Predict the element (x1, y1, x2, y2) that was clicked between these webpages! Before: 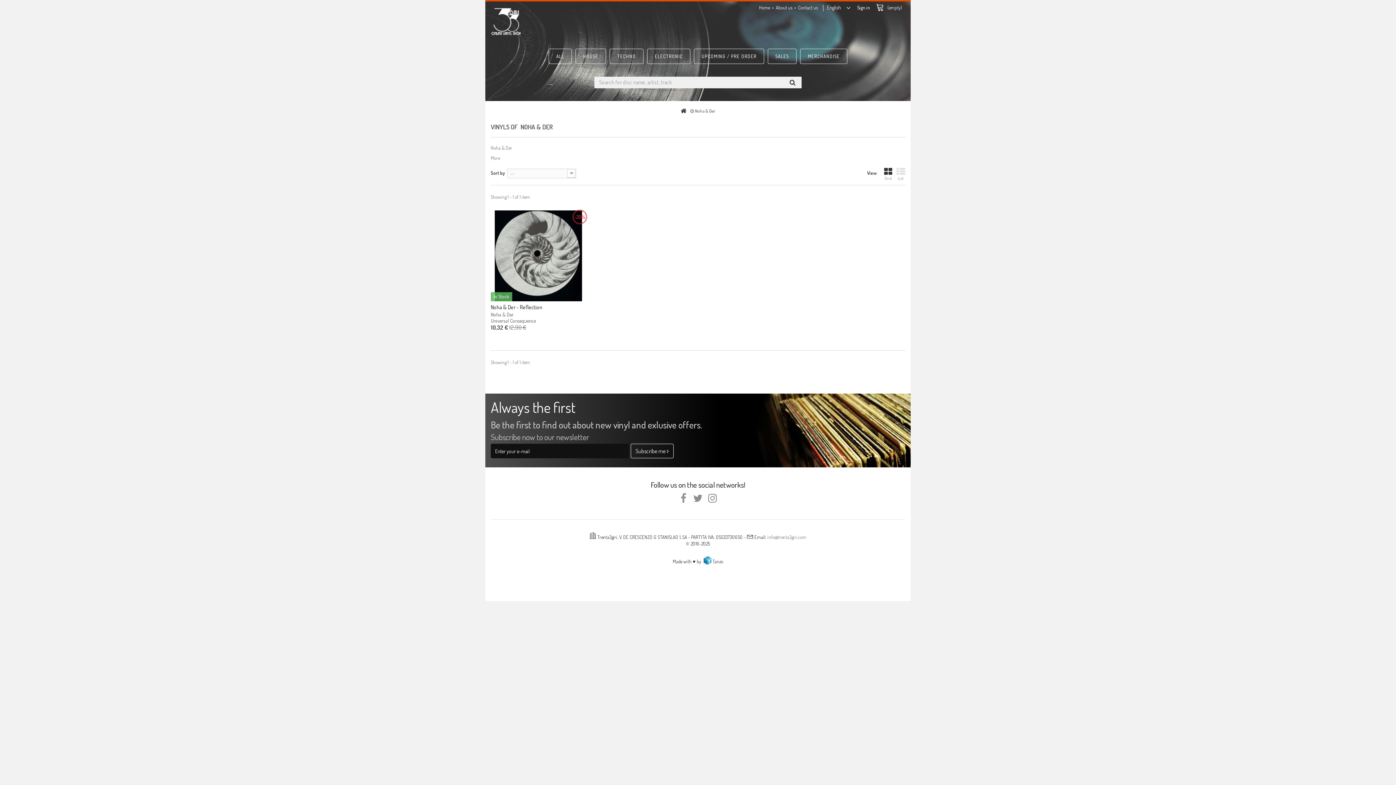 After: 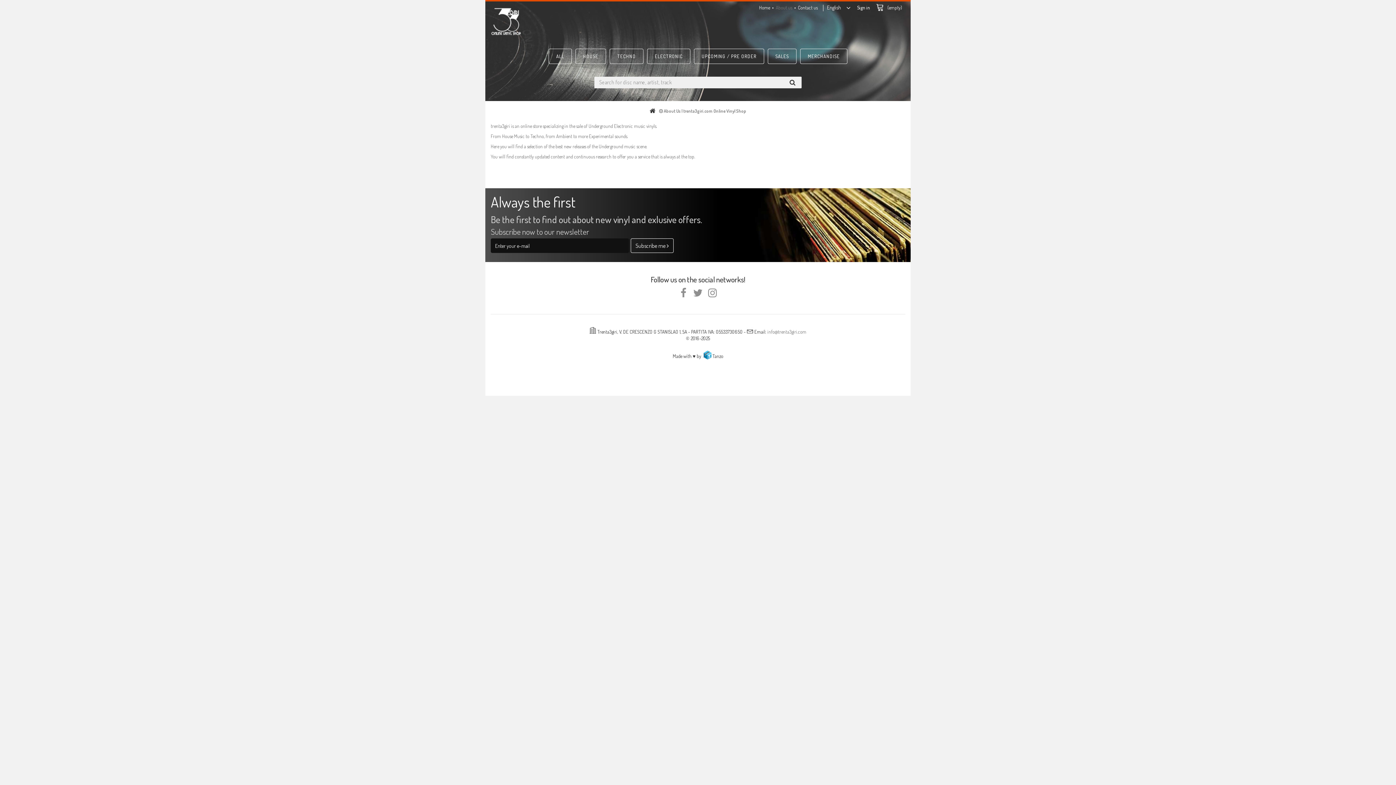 Action: label: About us bbox: (775, 4, 795, 10)